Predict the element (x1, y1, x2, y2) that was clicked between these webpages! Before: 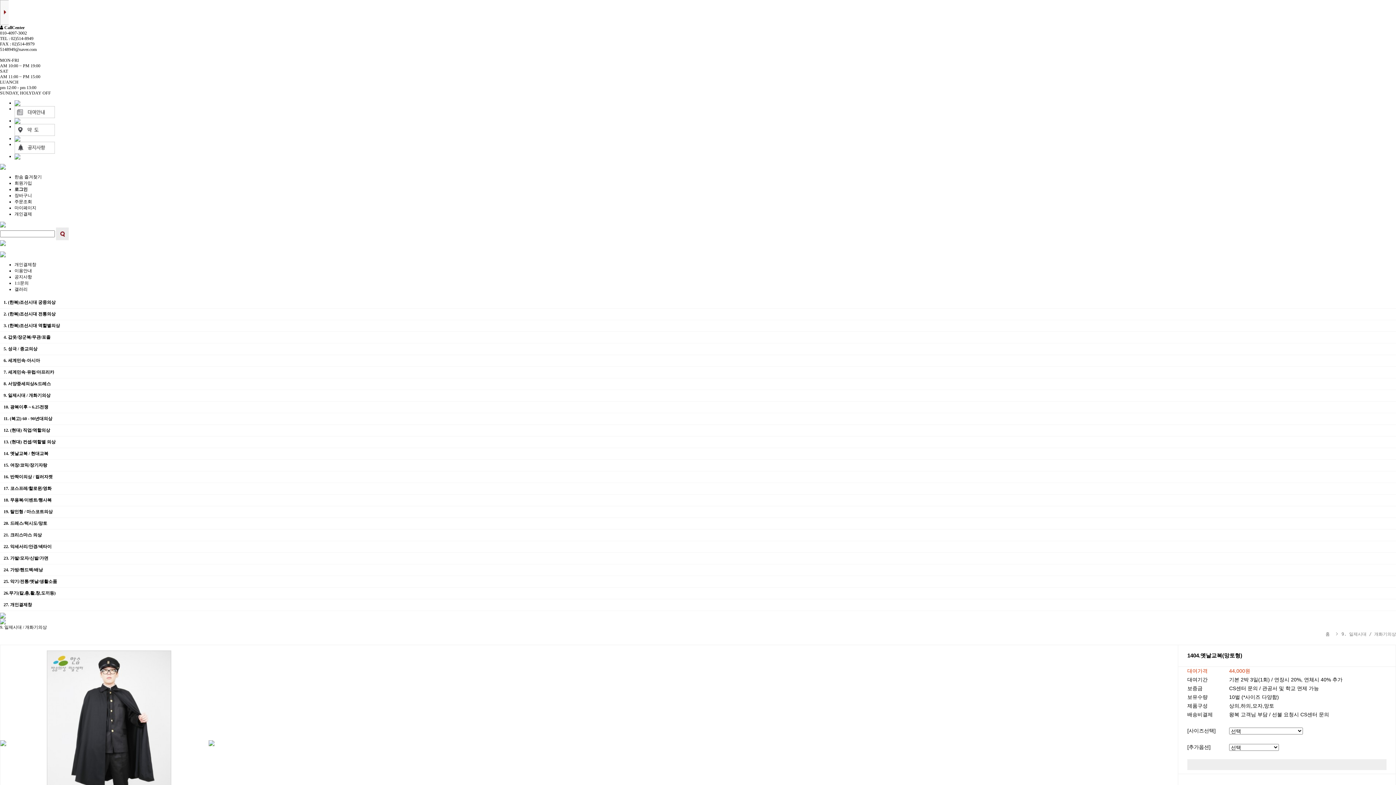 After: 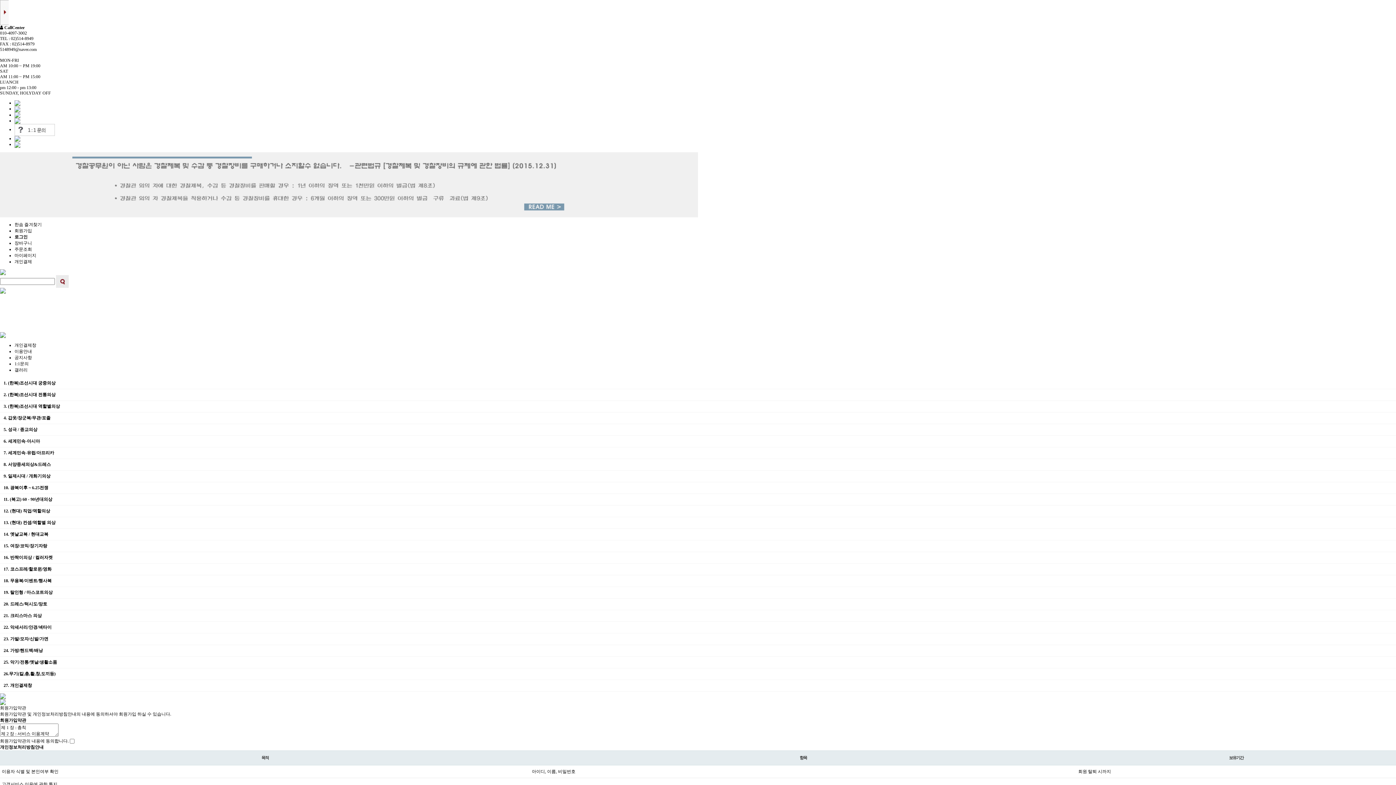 Action: bbox: (14, 180, 32, 185) label: 회원가입